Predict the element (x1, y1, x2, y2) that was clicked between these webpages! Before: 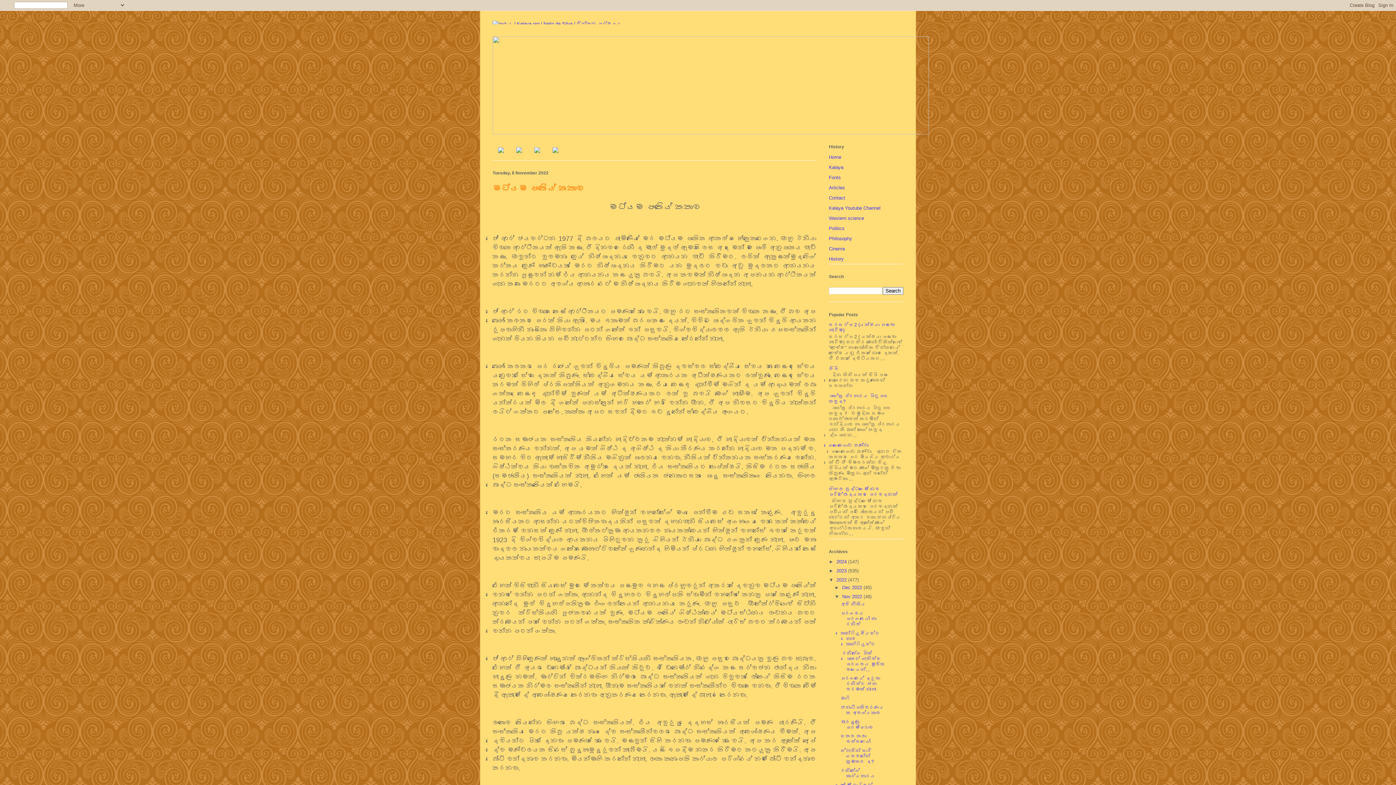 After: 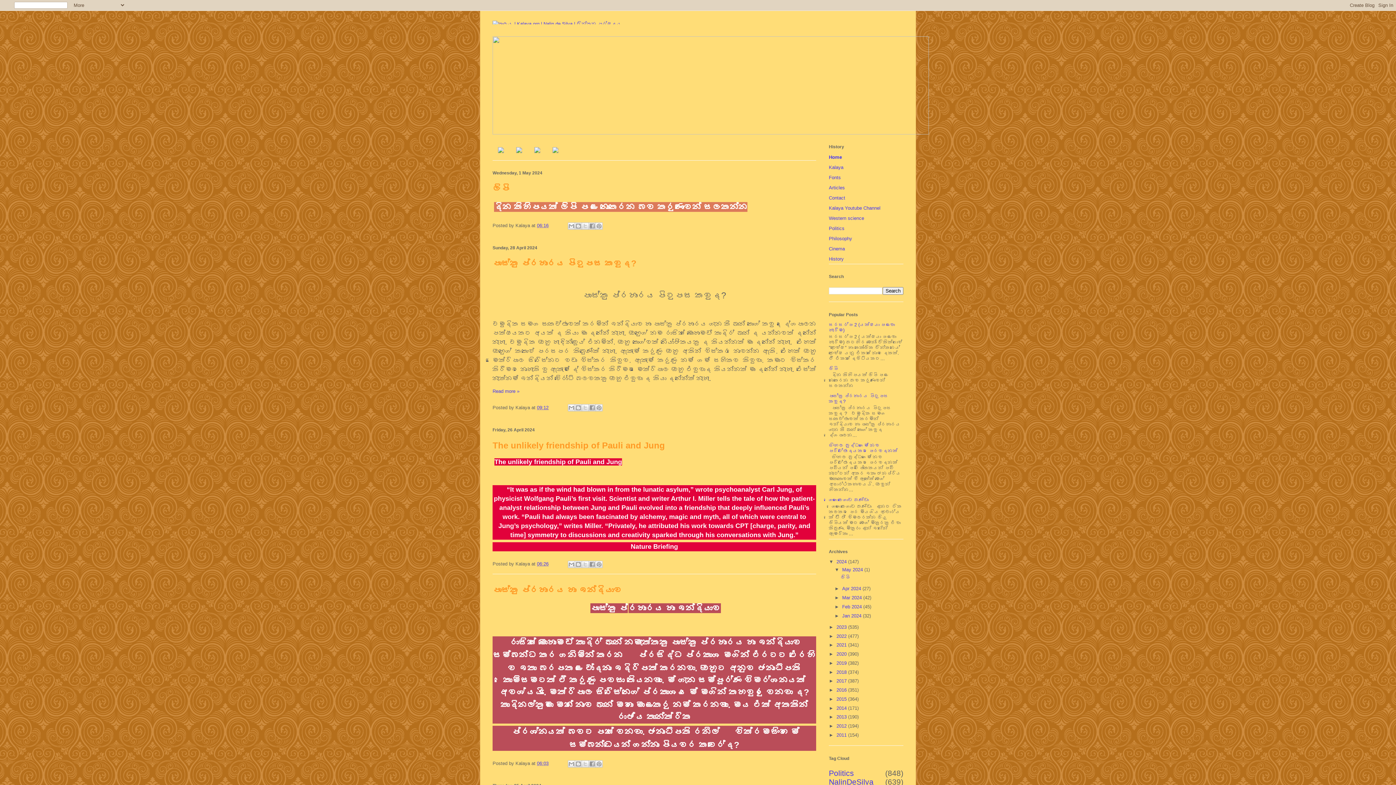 Action: bbox: (829, 154, 841, 159) label: Home